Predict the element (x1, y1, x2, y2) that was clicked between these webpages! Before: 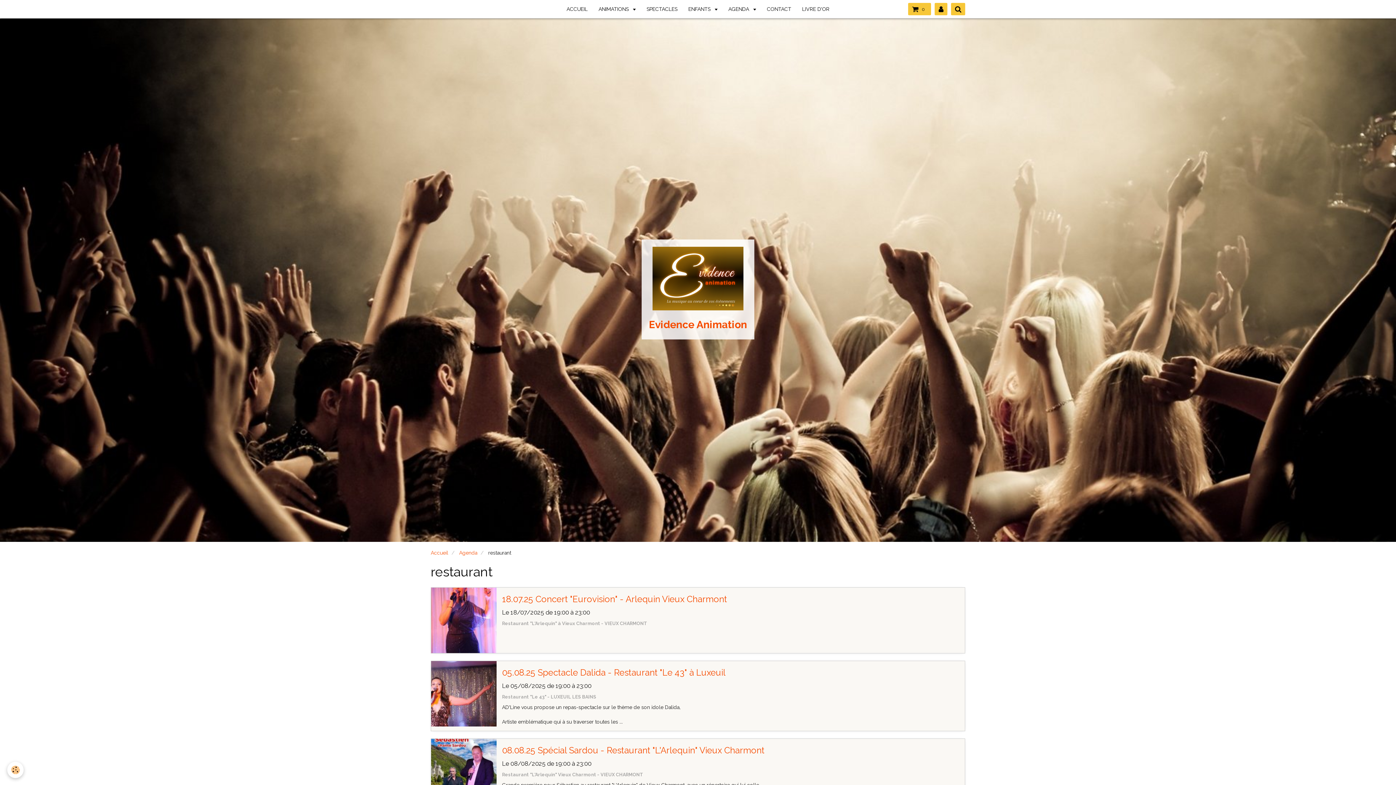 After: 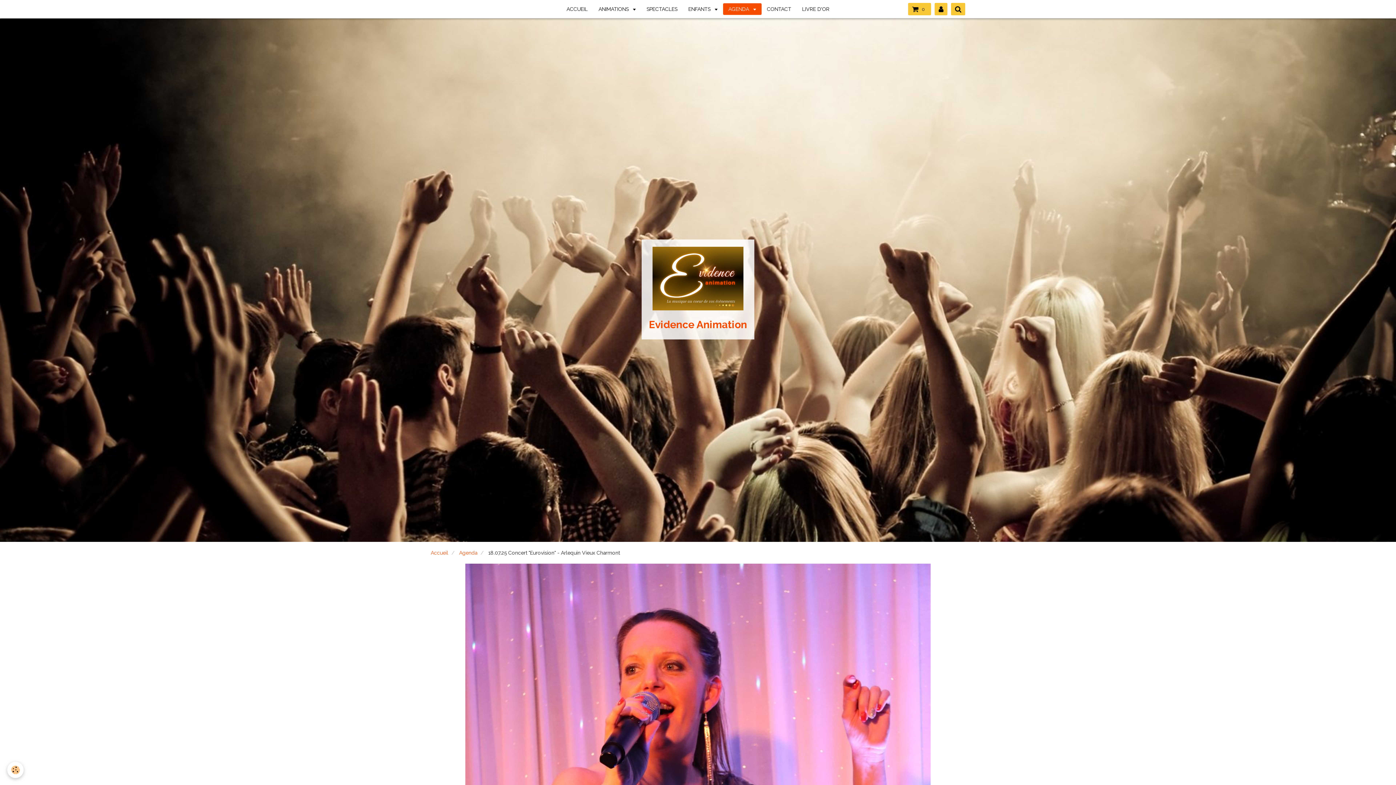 Action: bbox: (431, 588, 496, 653)